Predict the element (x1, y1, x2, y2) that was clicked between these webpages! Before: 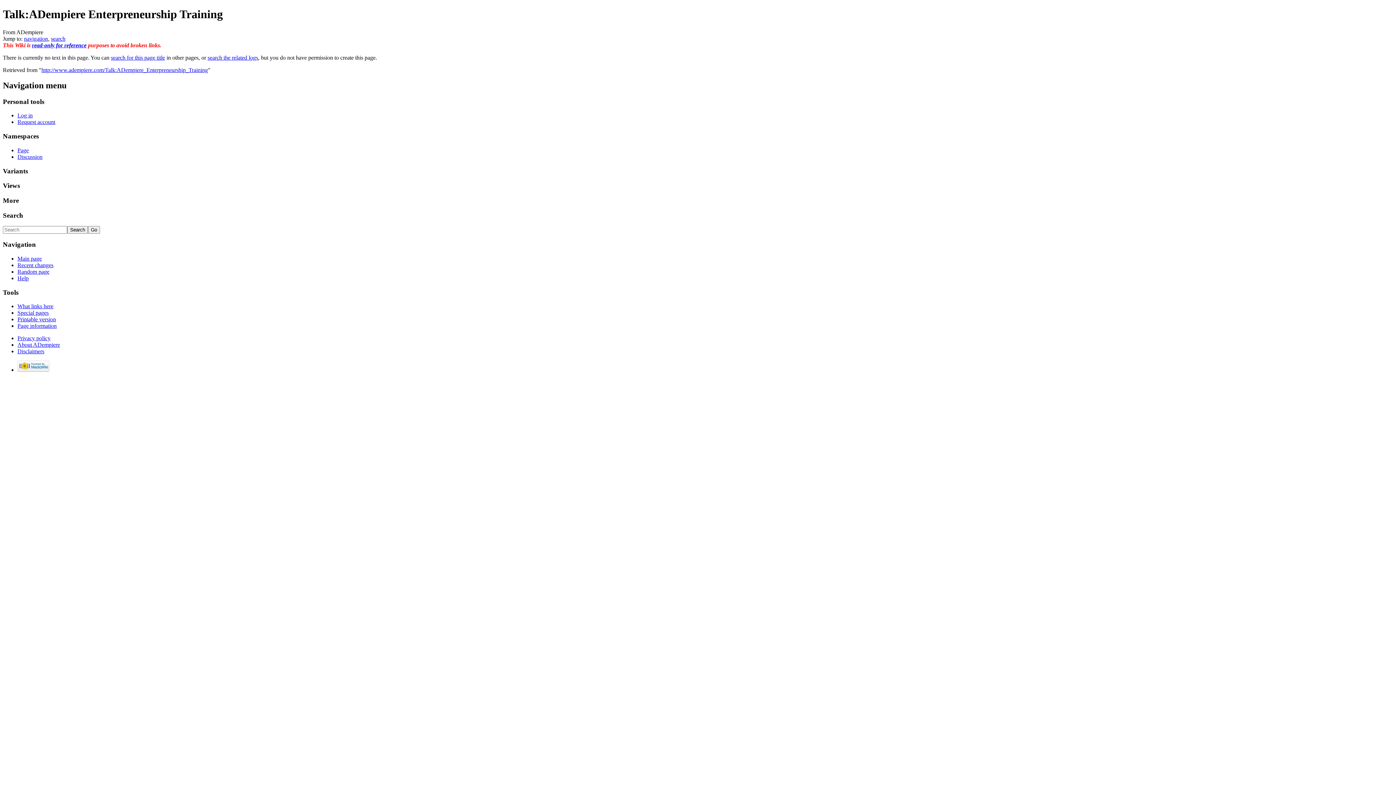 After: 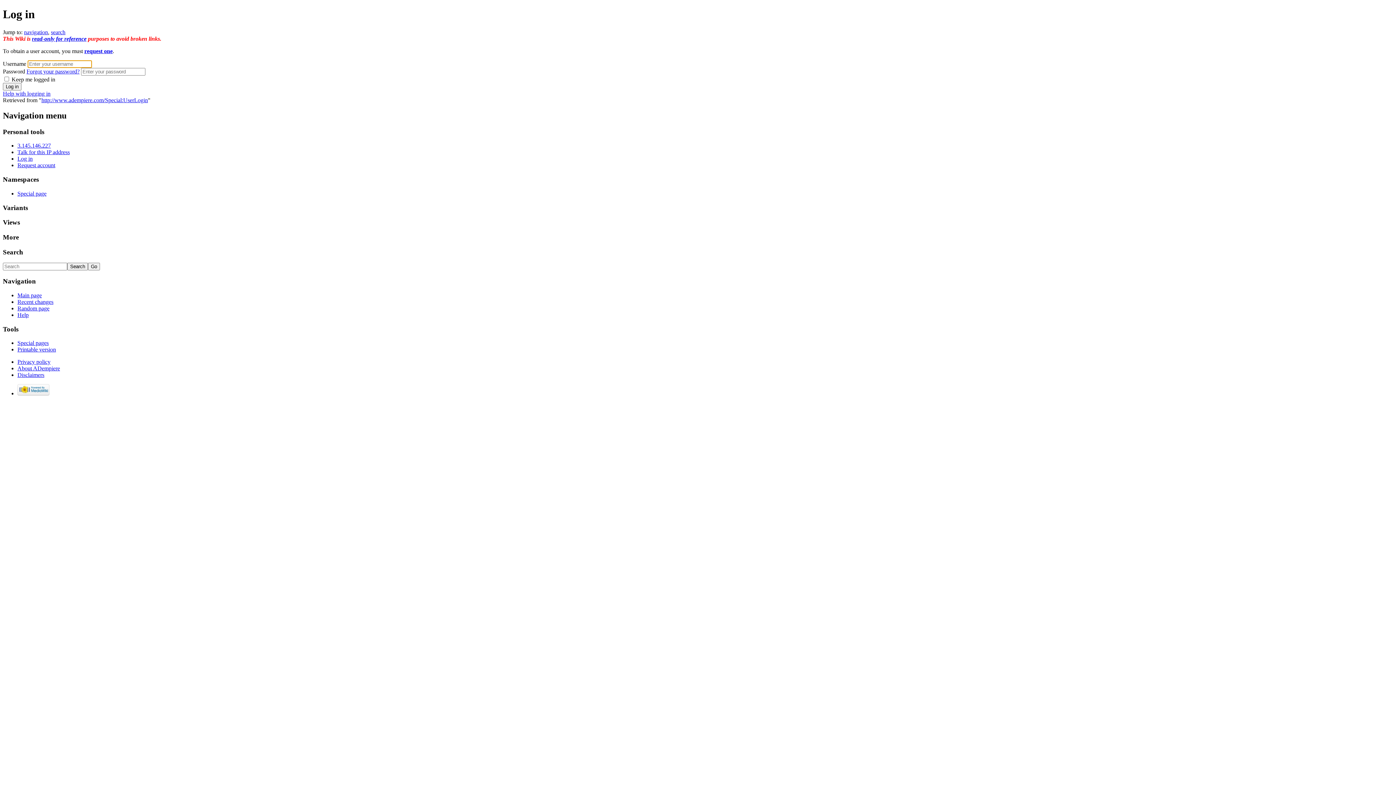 Action: bbox: (17, 112, 32, 118) label: Log in